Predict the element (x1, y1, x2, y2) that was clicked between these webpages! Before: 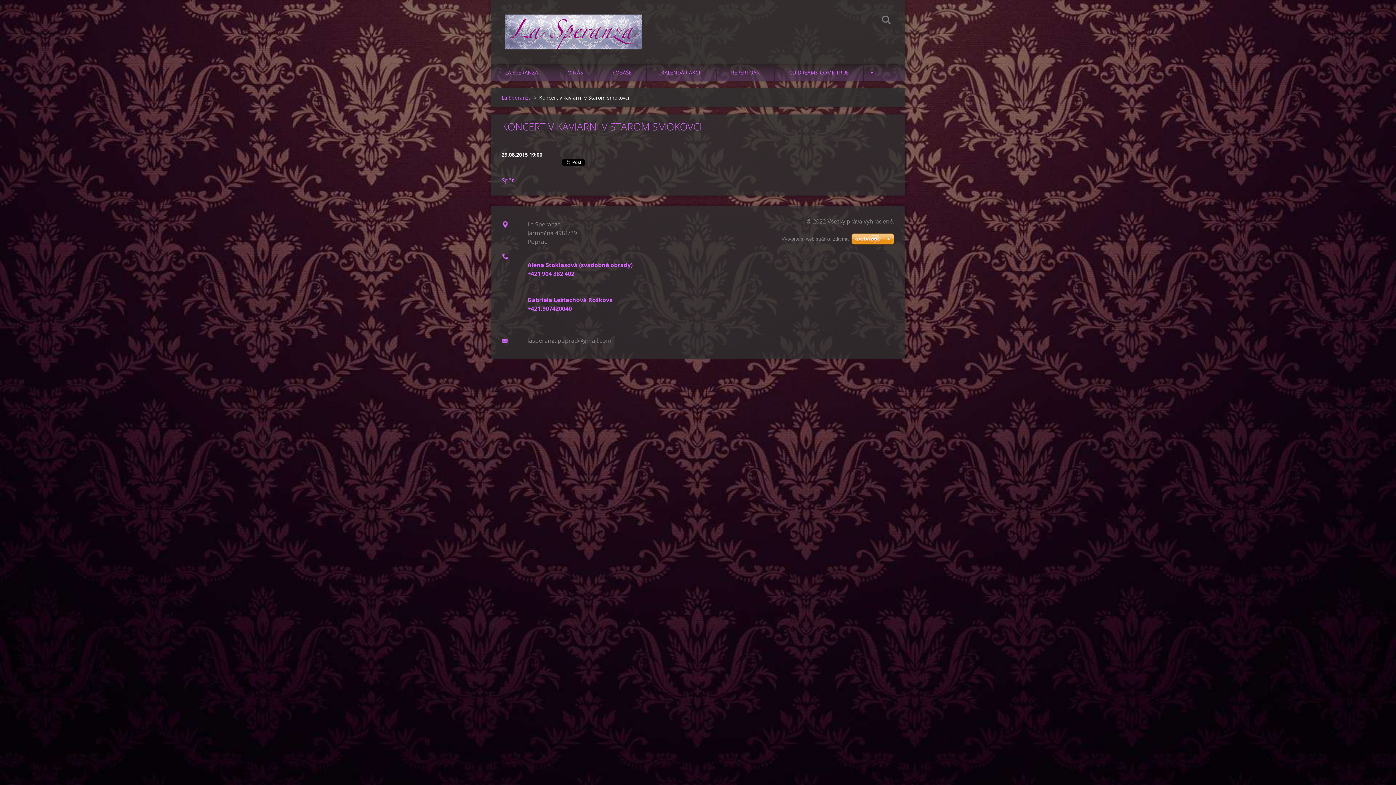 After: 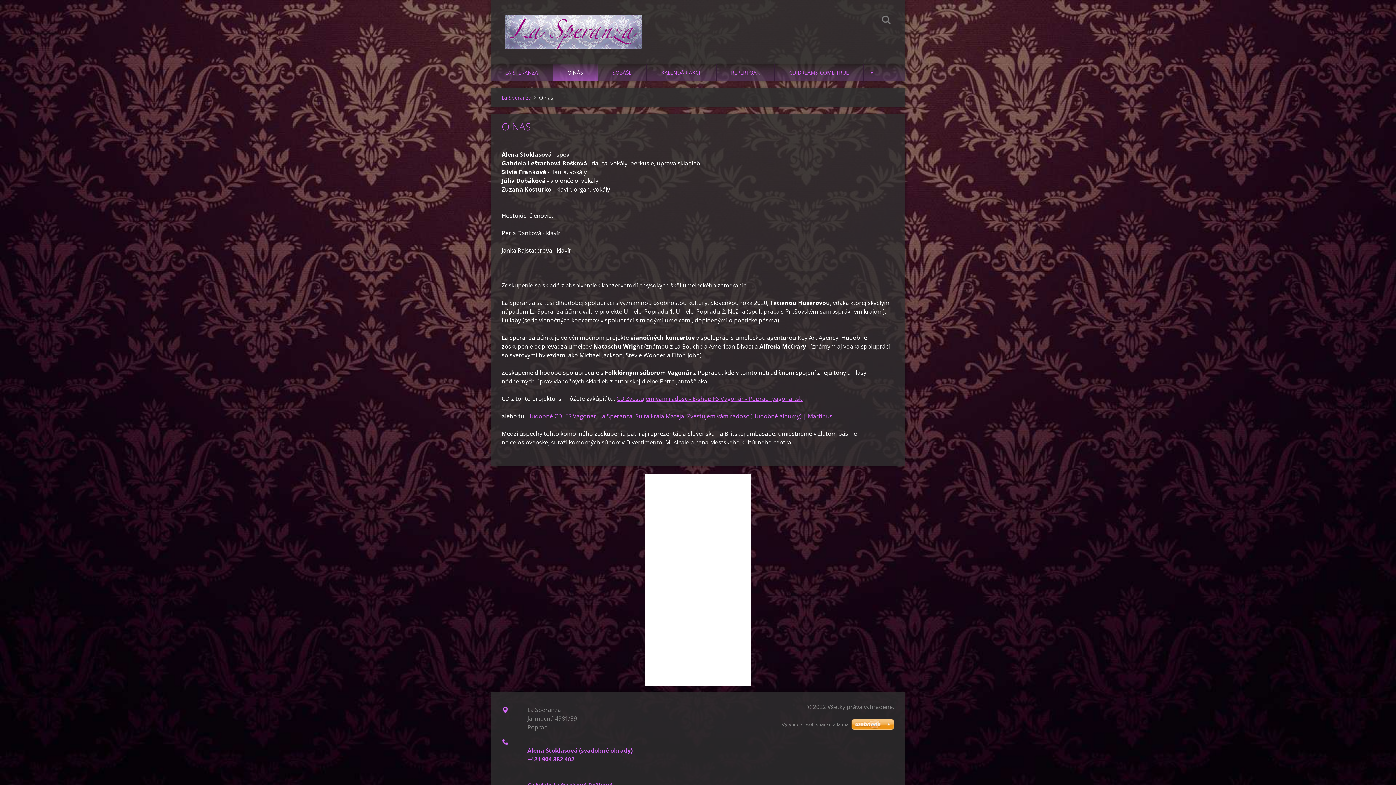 Action: bbox: (553, 64, 598, 80) label: O NÁS